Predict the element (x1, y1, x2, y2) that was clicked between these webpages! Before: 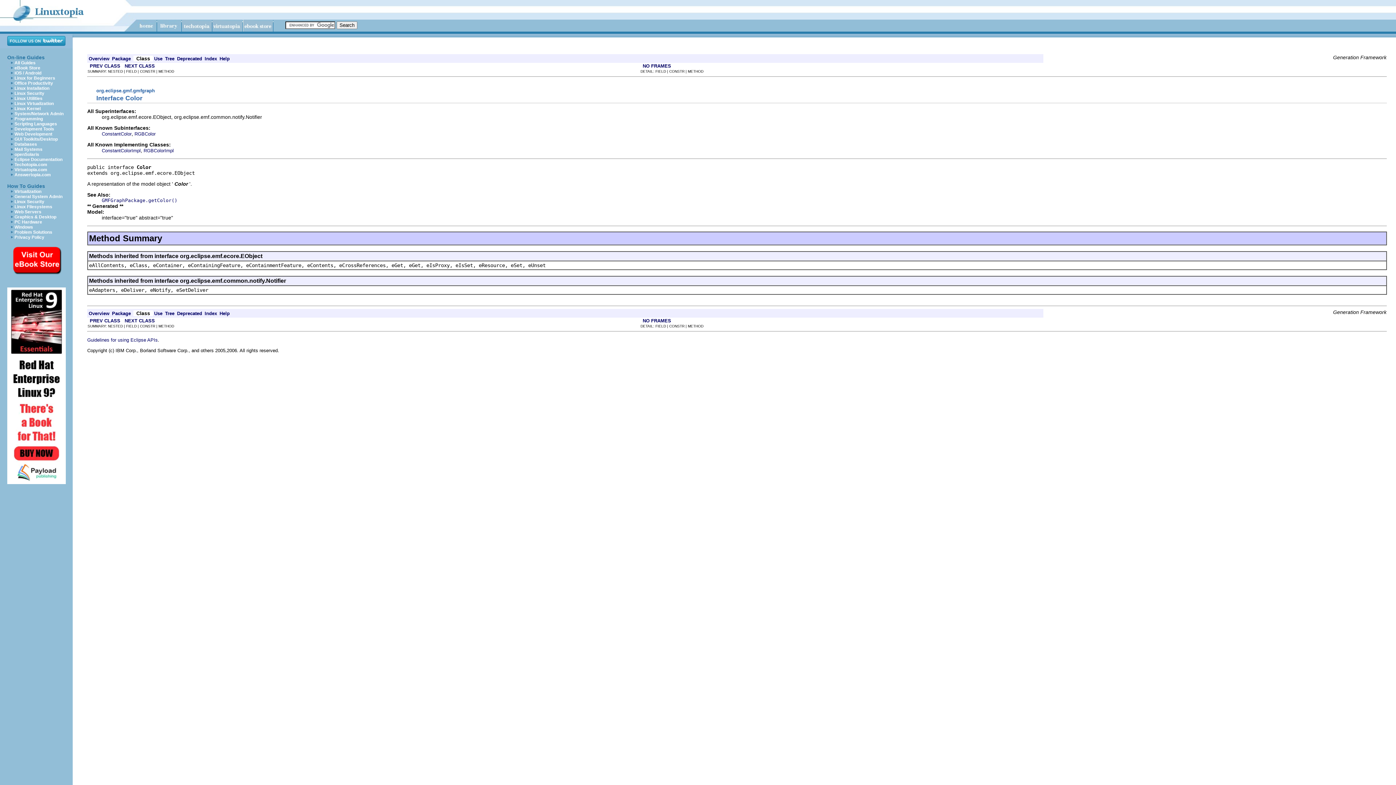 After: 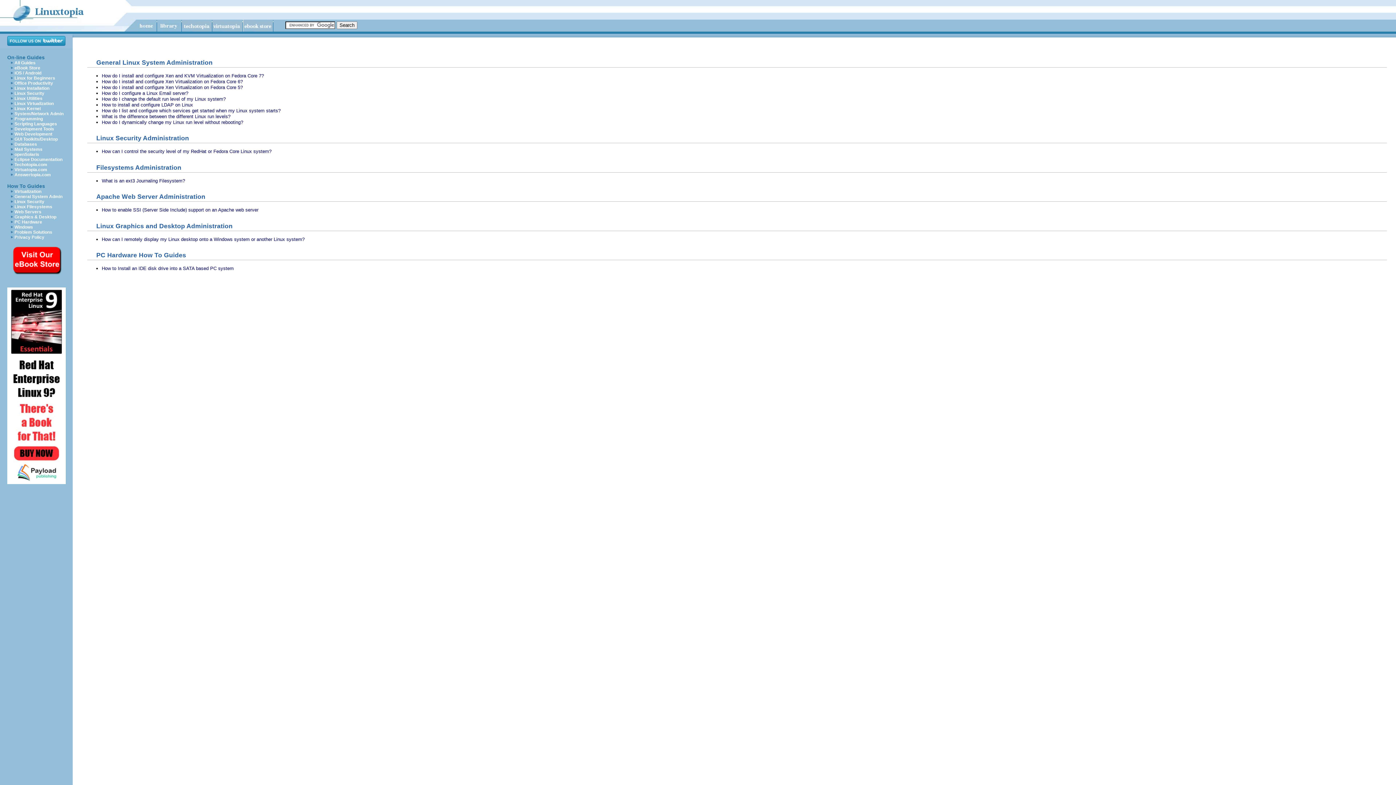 Action: bbox: (14, 194, 62, 199) label: General System Admin